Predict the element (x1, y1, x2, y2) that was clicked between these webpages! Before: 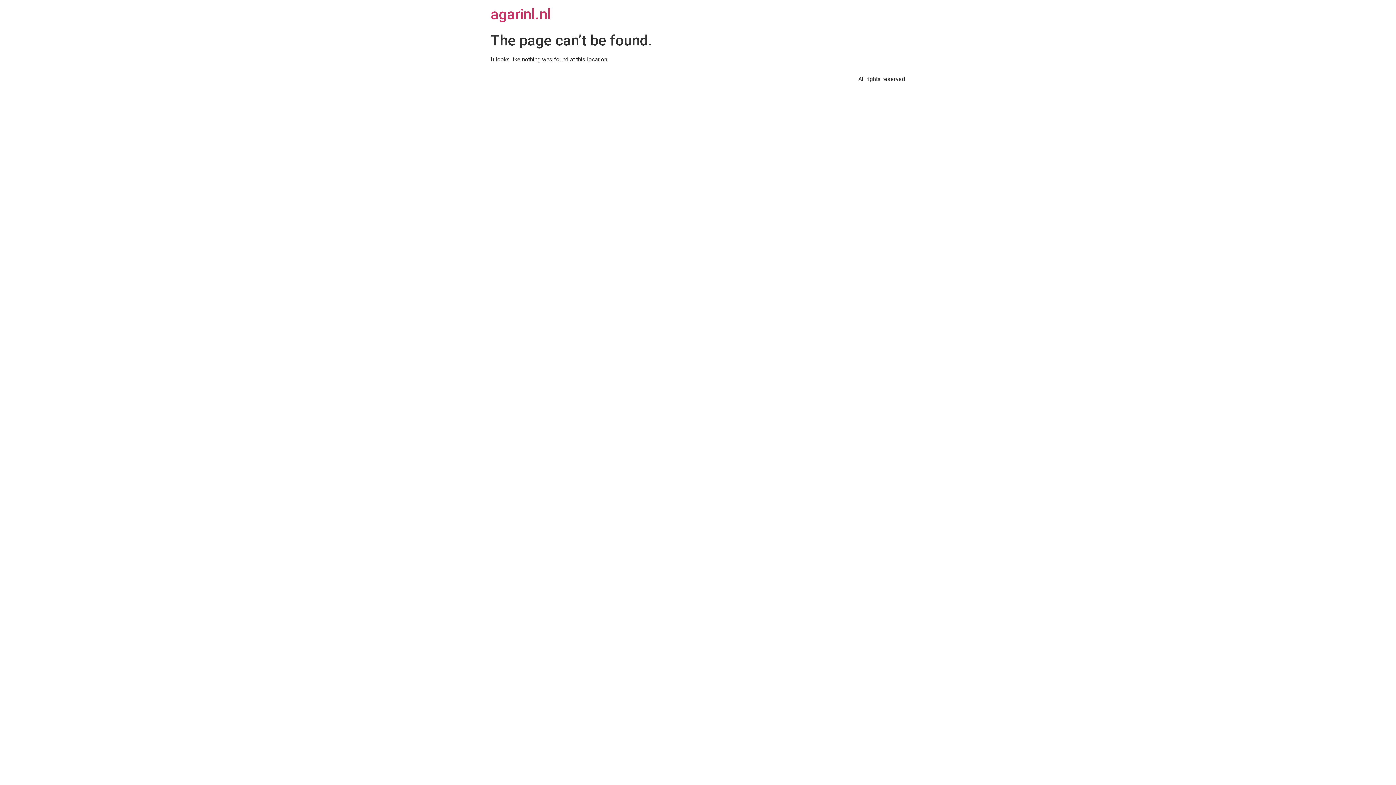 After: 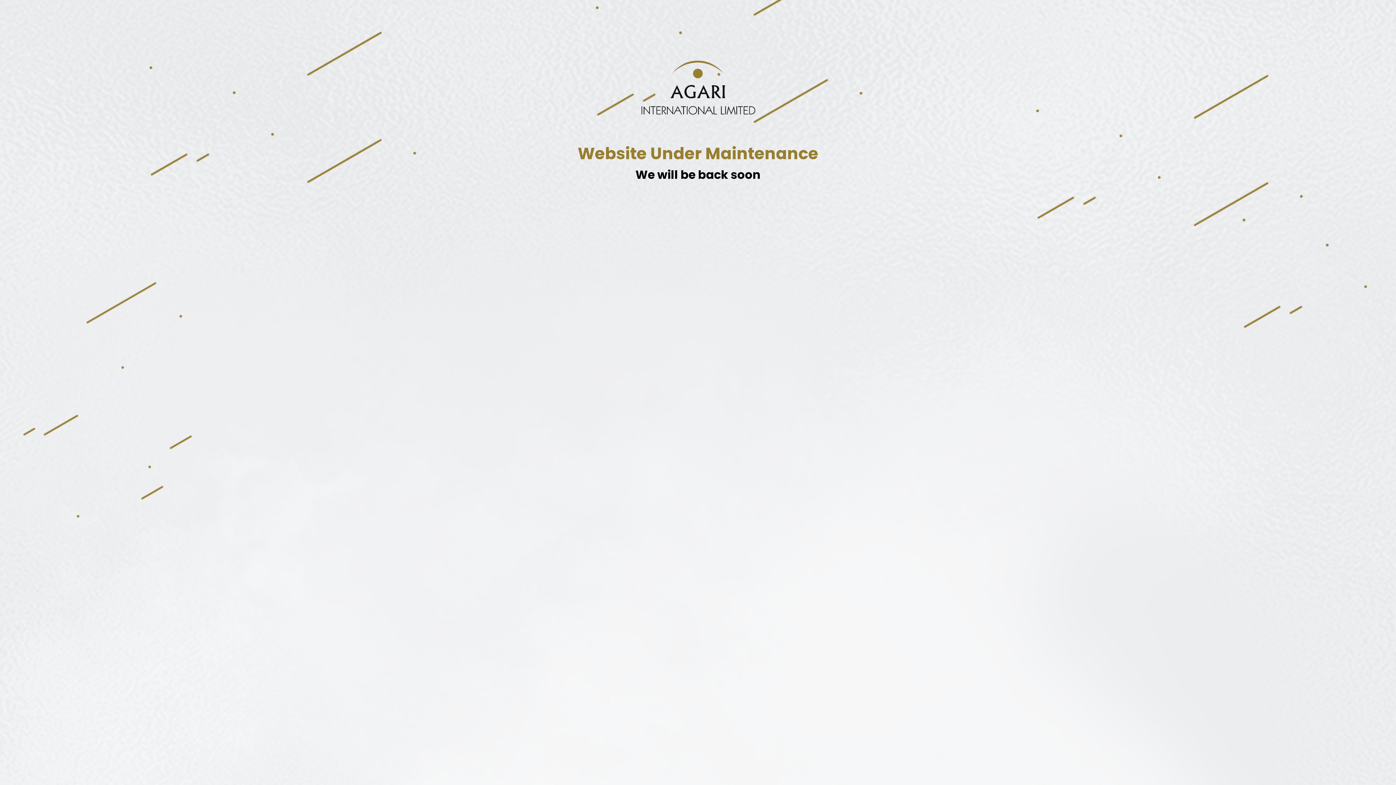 Action: bbox: (490, 5, 551, 22) label: agarinl.nl